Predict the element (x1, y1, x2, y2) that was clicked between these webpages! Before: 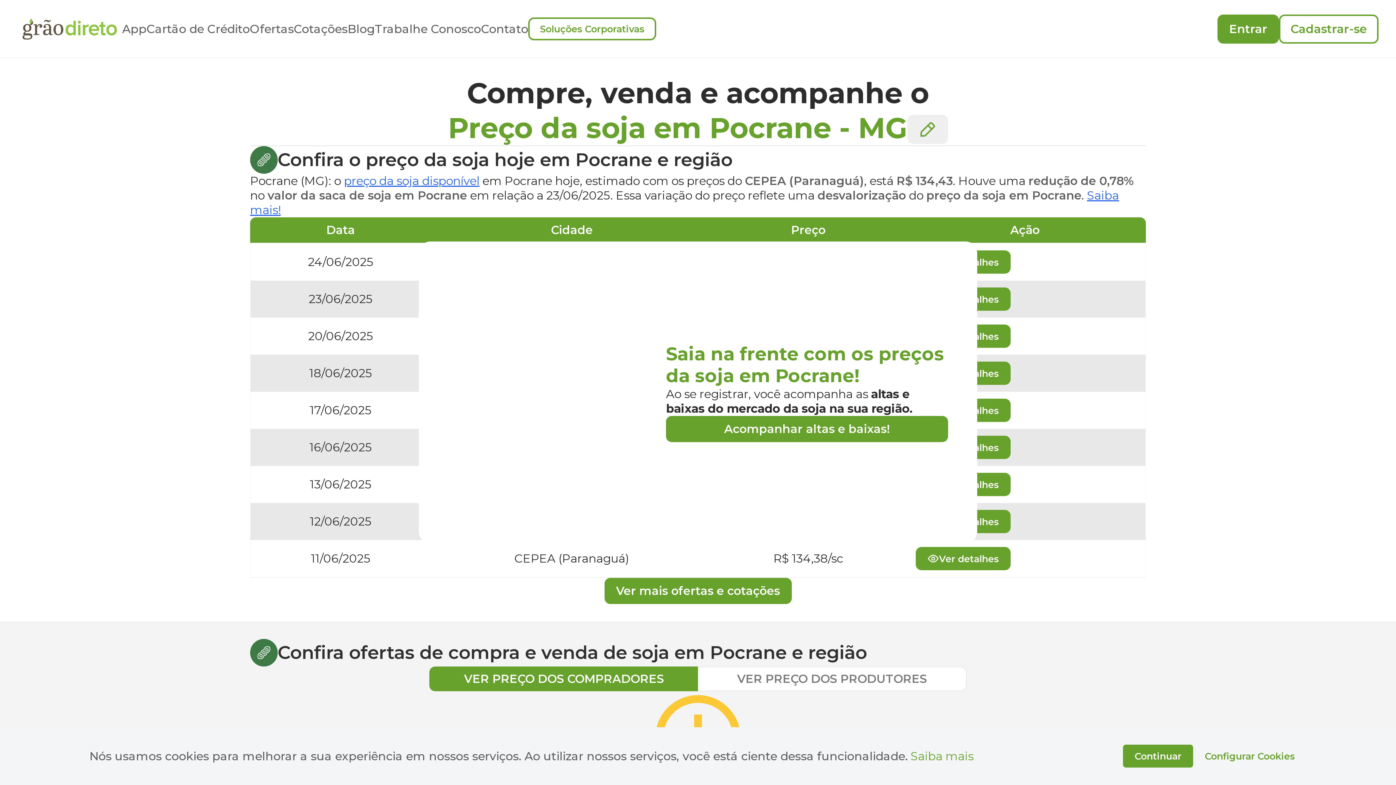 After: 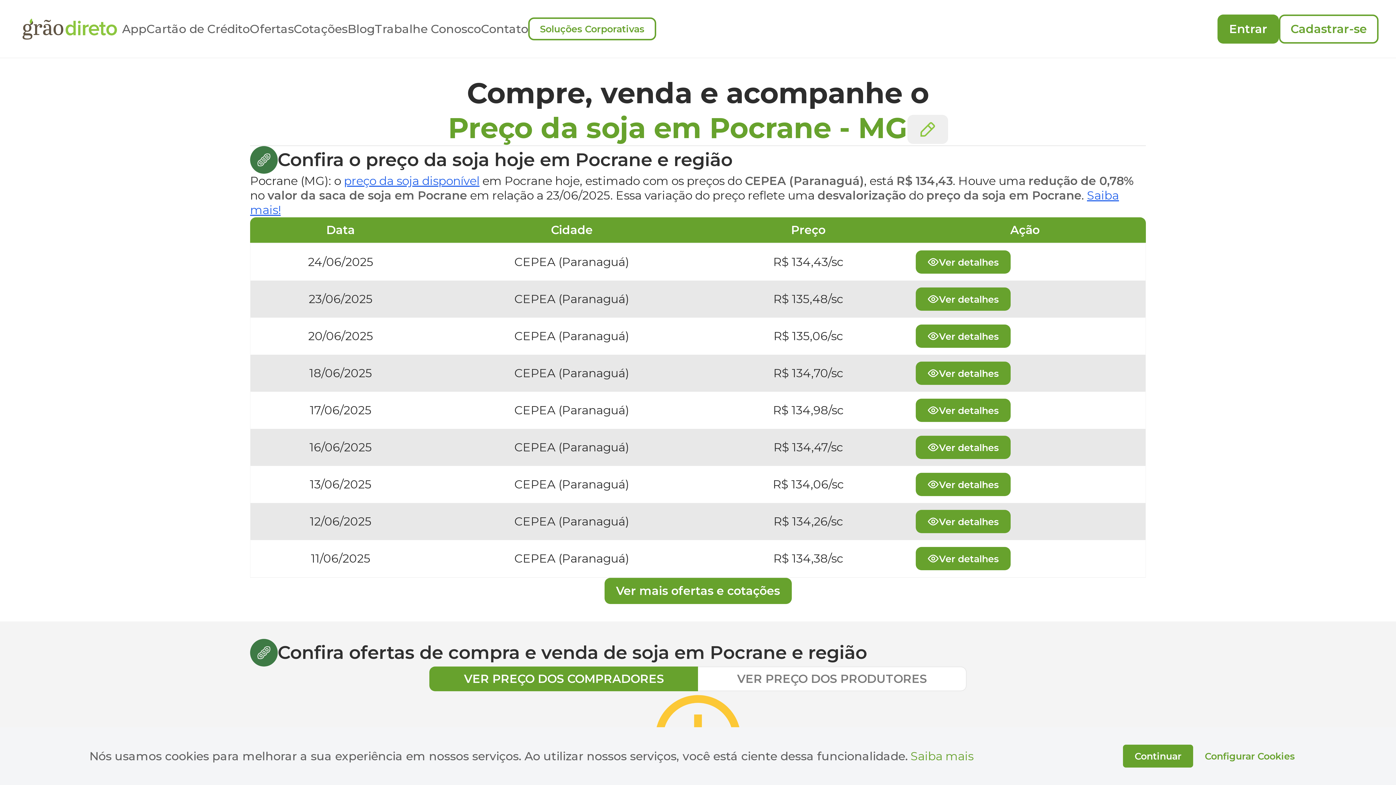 Action: bbox: (907, 114, 948, 144)